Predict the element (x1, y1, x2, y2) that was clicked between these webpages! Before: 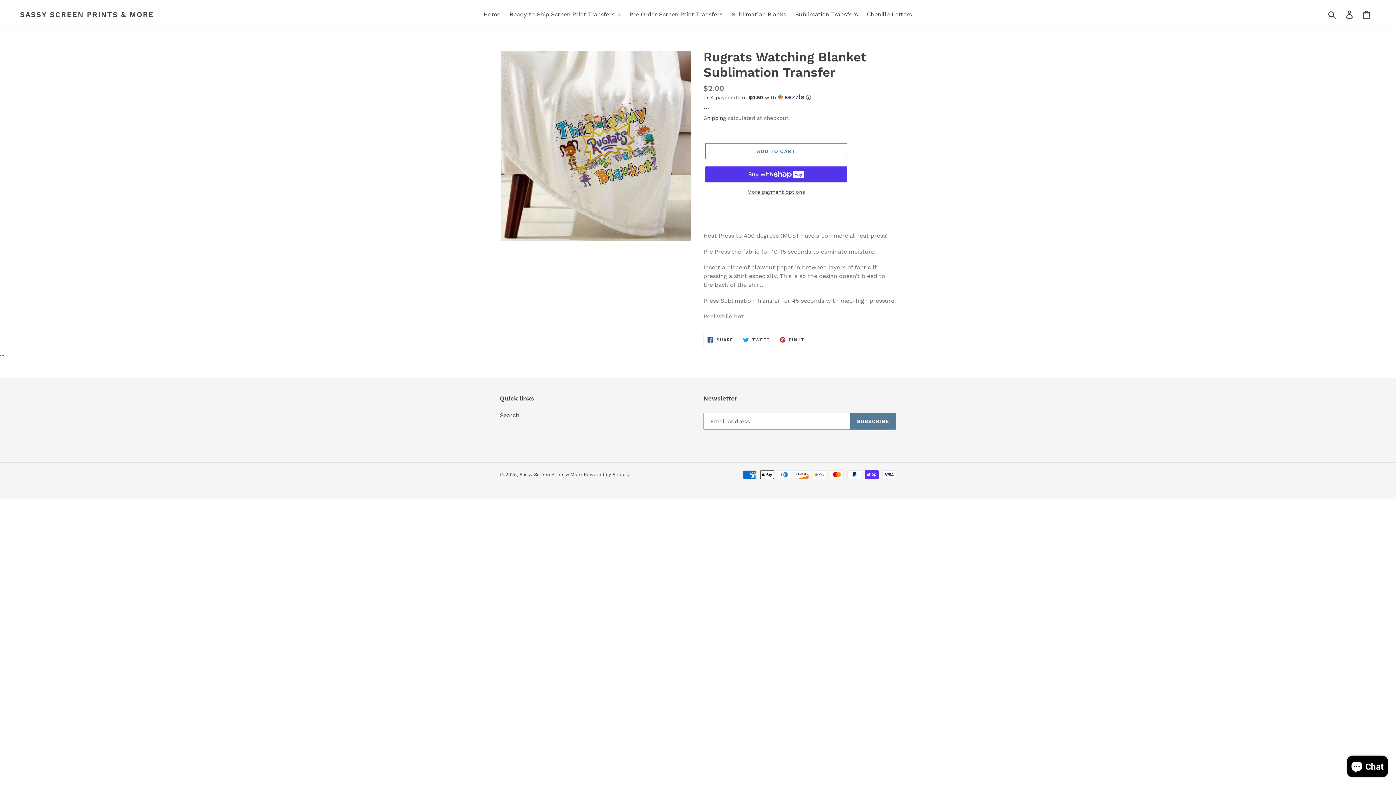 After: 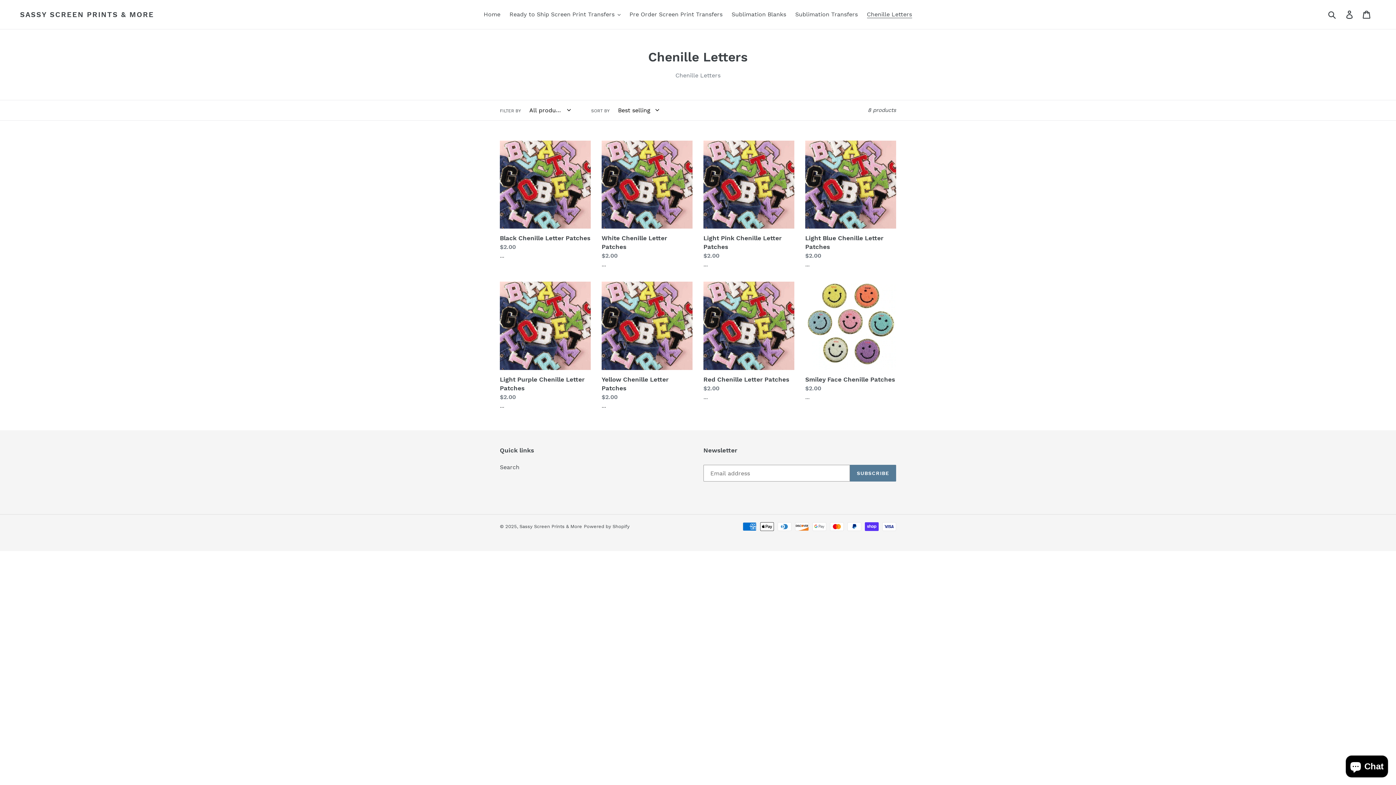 Action: label: Chenille Letters bbox: (863, 9, 915, 20)